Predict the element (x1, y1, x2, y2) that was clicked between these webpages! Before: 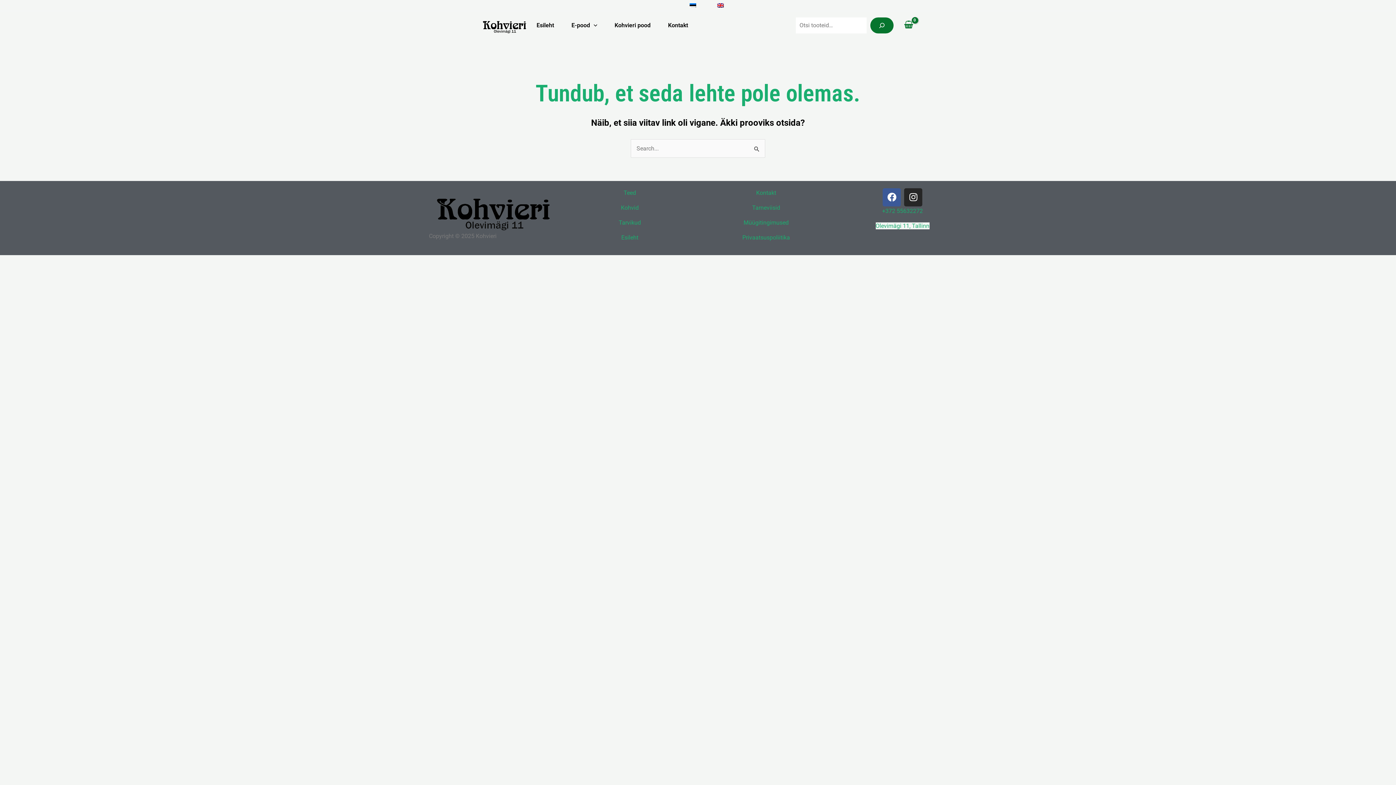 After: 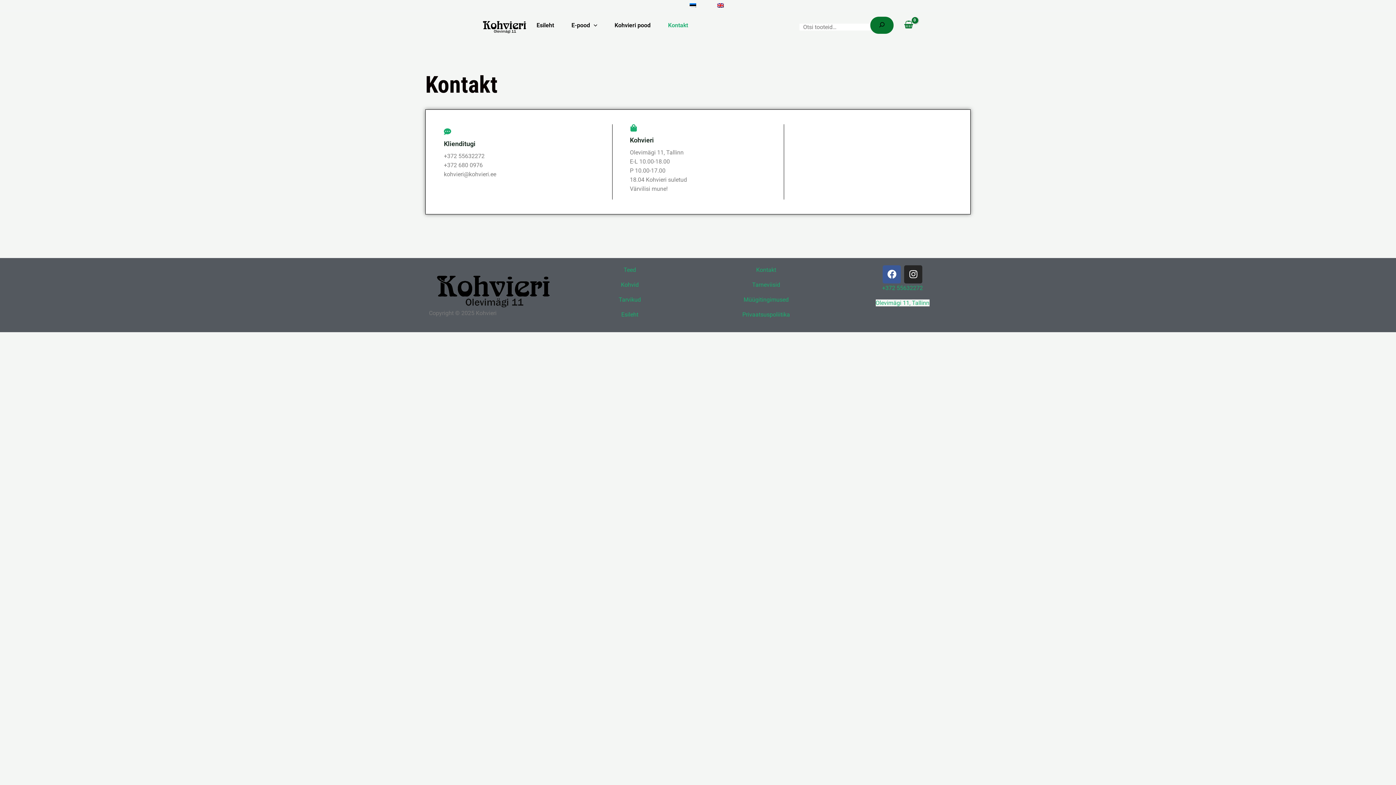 Action: label: Kontakt bbox: (668, 19, 705, 30)